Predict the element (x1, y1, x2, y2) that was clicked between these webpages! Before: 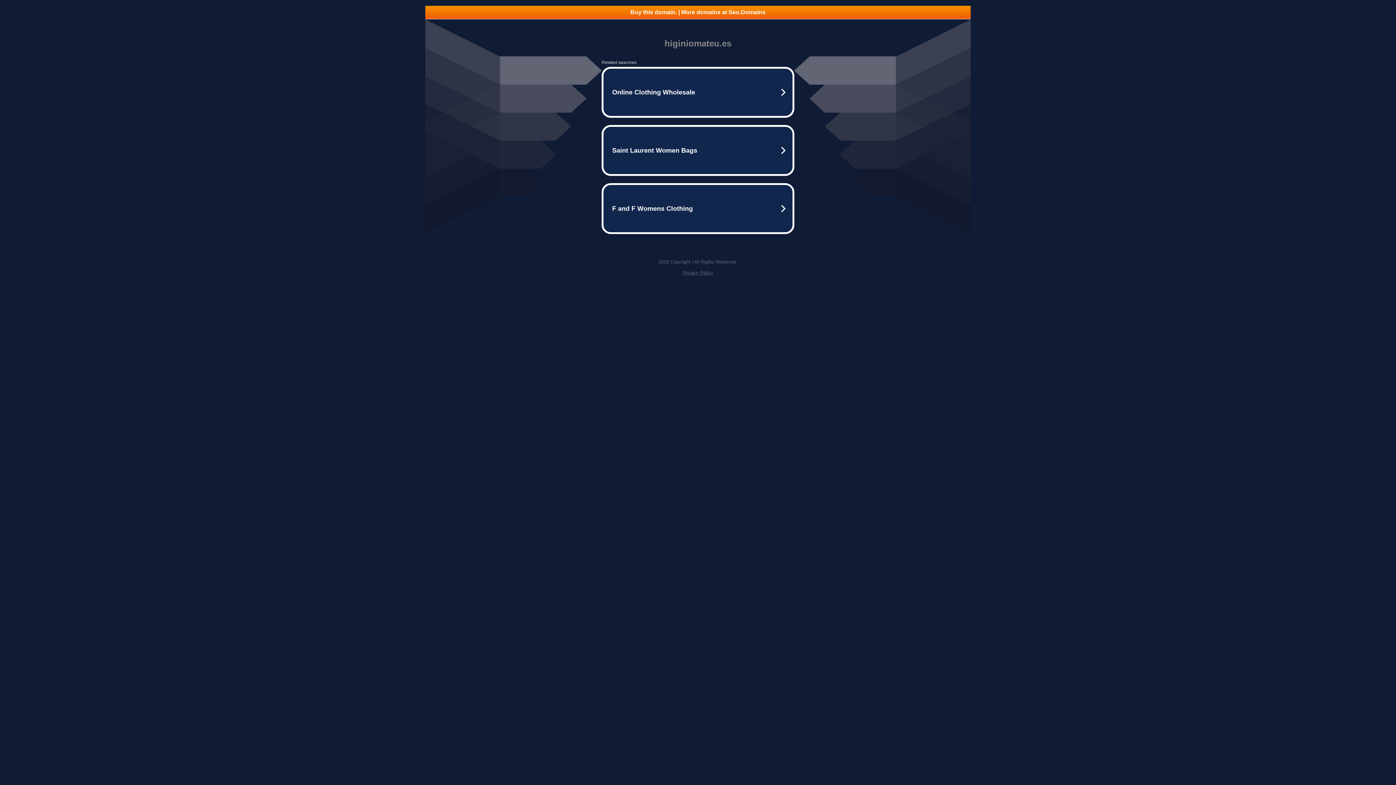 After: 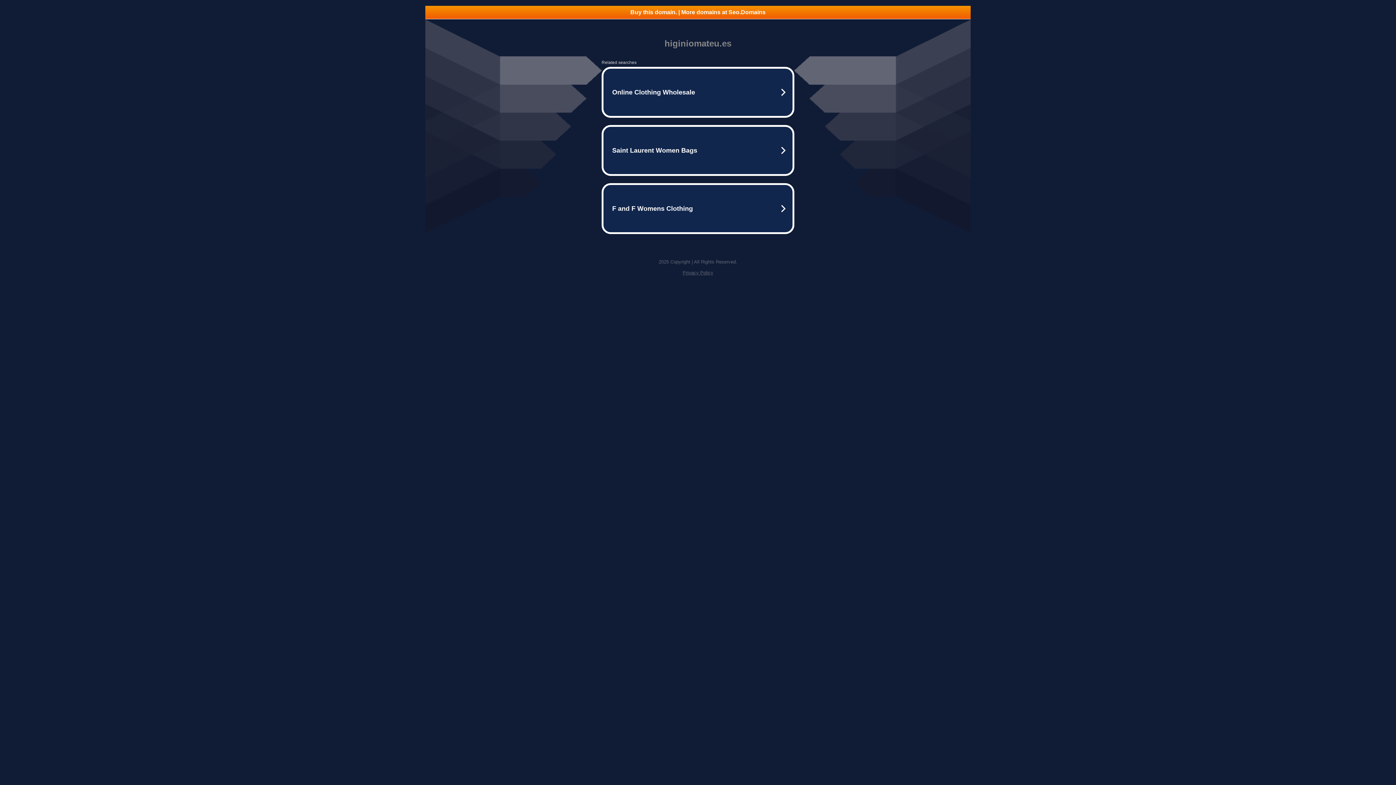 Action: label: Buy this domain. | More domains at Seo.Domains bbox: (425, 5, 970, 18)